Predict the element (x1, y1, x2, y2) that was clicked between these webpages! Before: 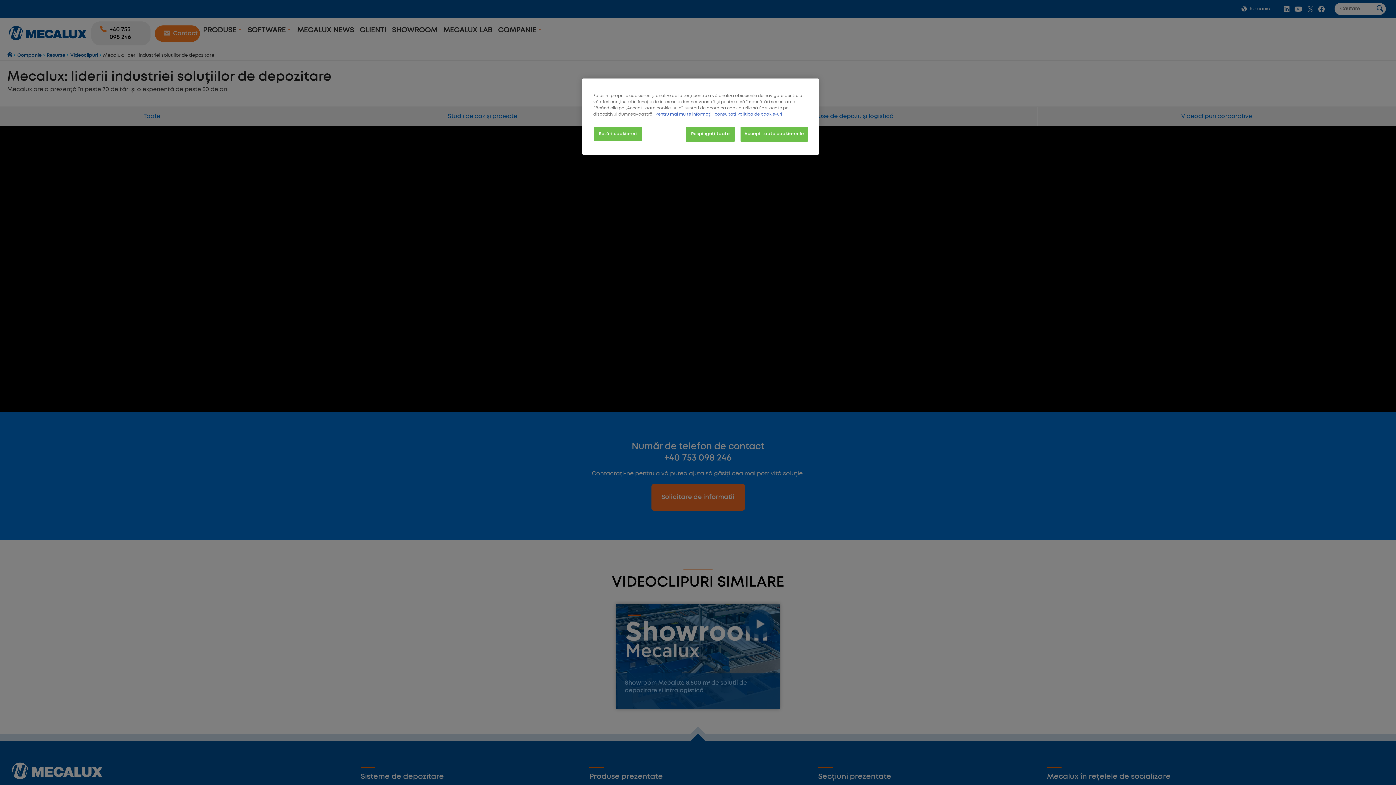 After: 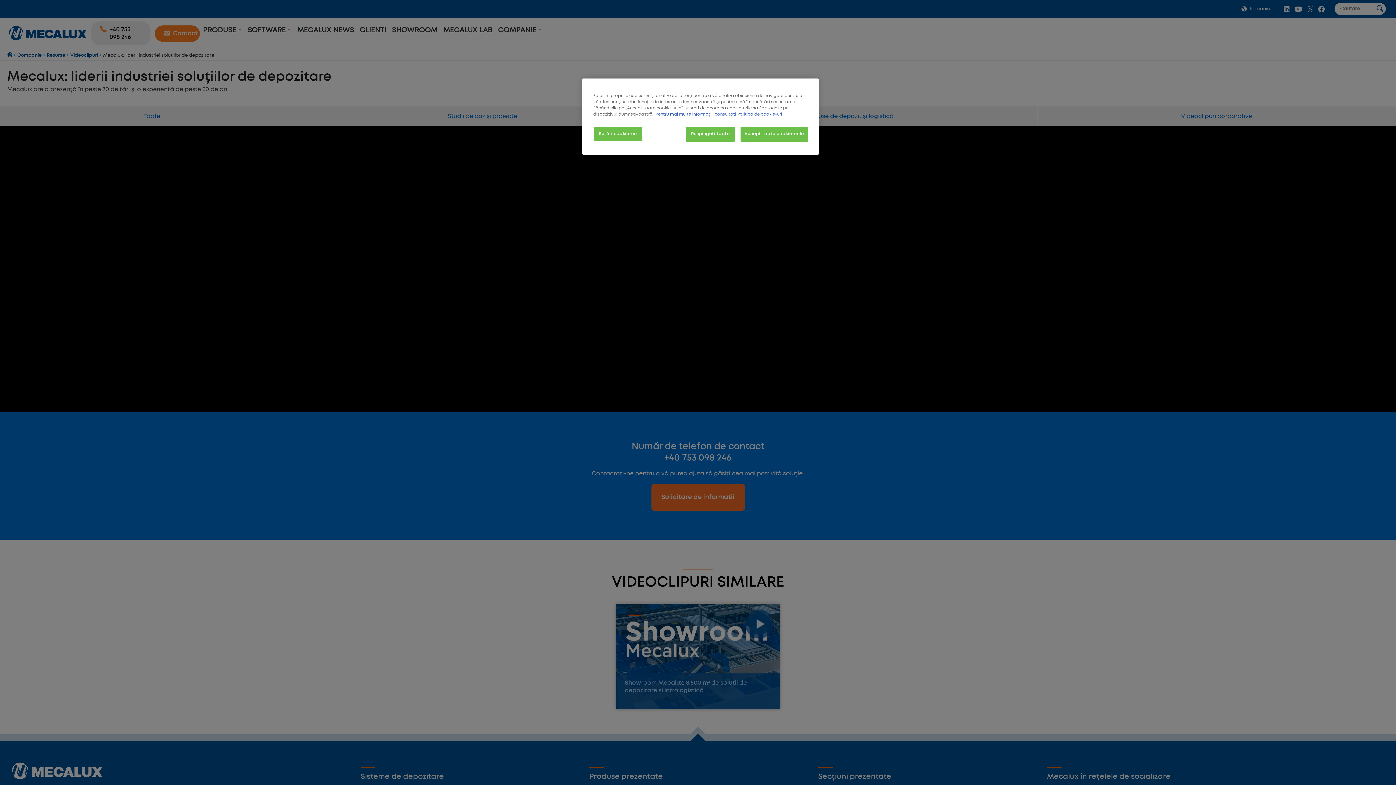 Action: label: Mai multe informații despre confidențialitatea datelor dvs. bbox: (655, 112, 782, 116)